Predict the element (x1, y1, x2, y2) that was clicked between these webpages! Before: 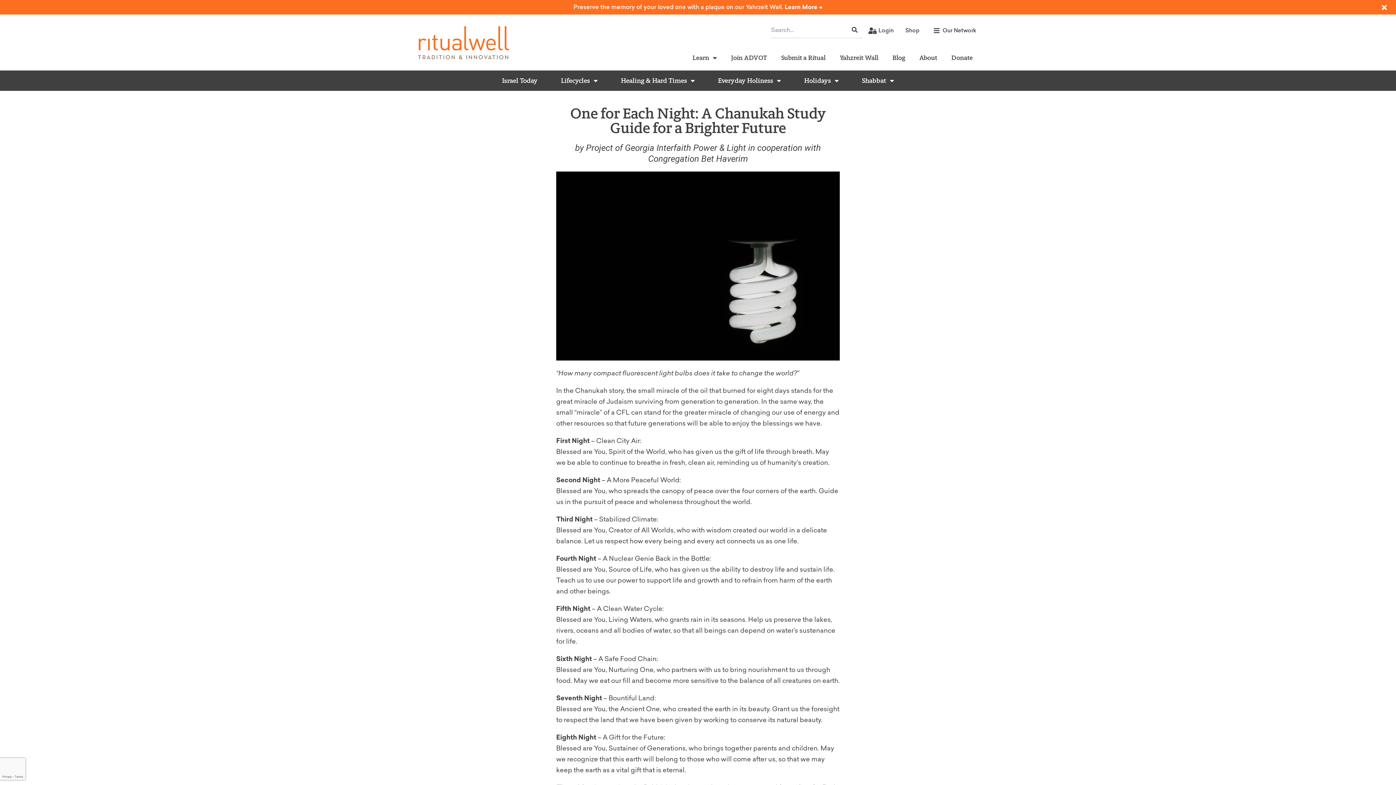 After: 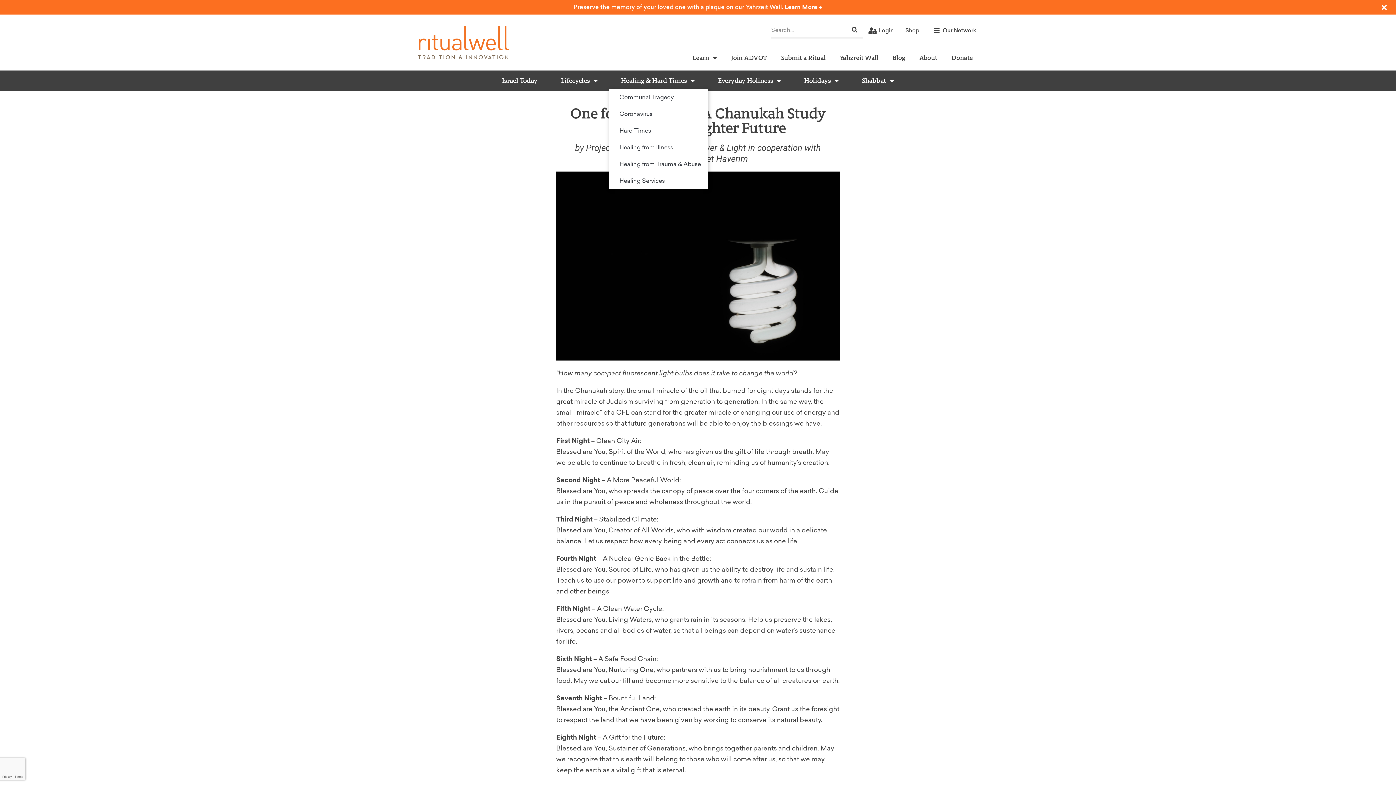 Action: bbox: (609, 72, 706, 89) label: Healing & Hard Times